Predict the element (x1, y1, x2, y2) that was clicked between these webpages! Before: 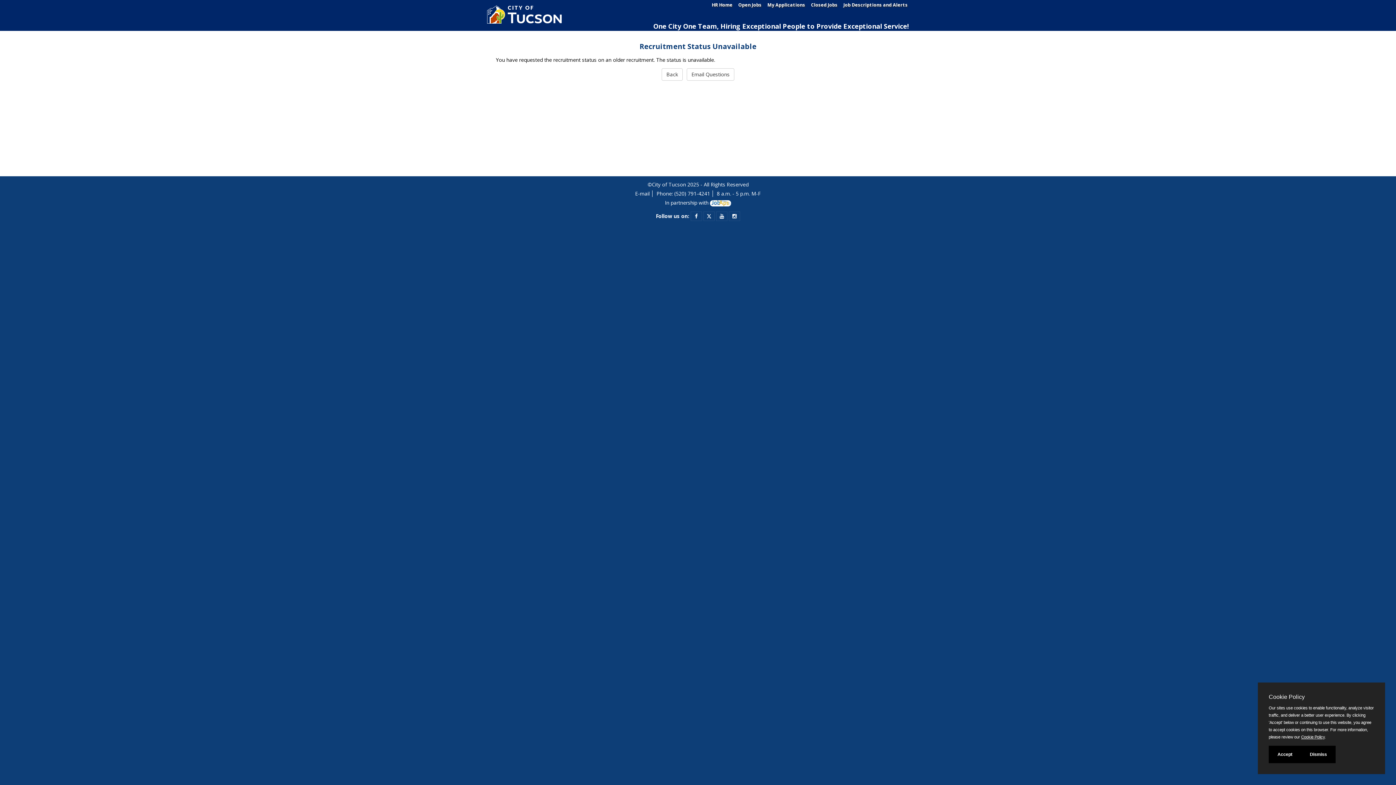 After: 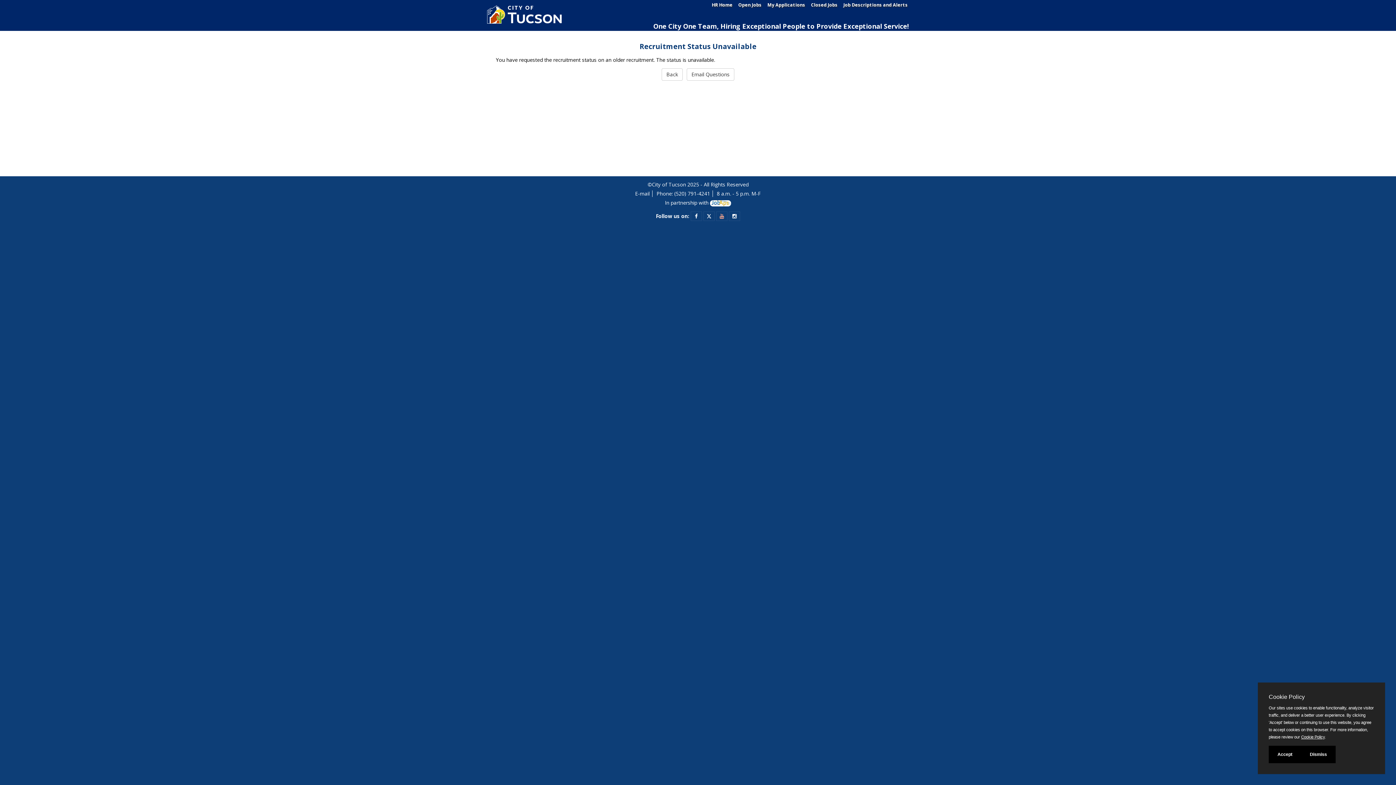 Action: bbox: (719, 212, 724, 219)